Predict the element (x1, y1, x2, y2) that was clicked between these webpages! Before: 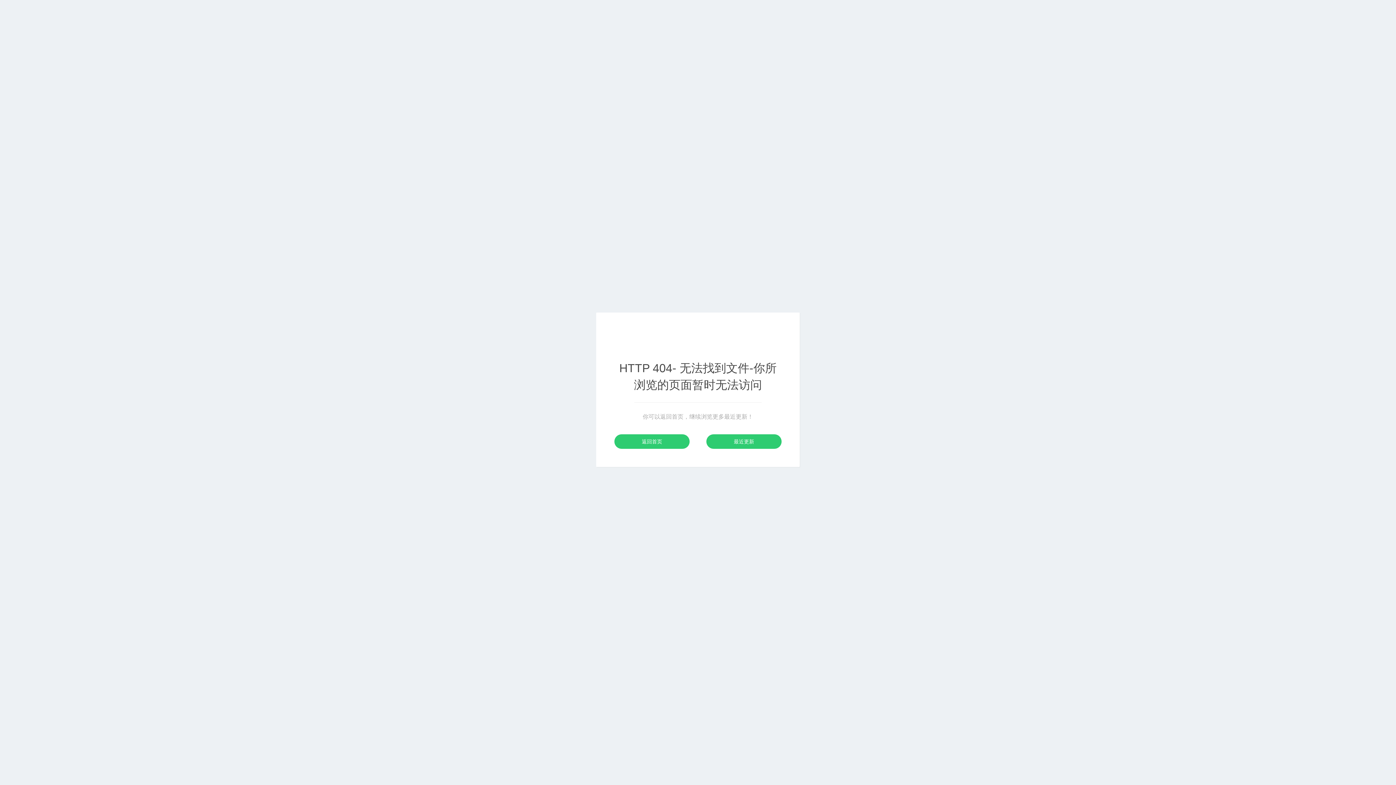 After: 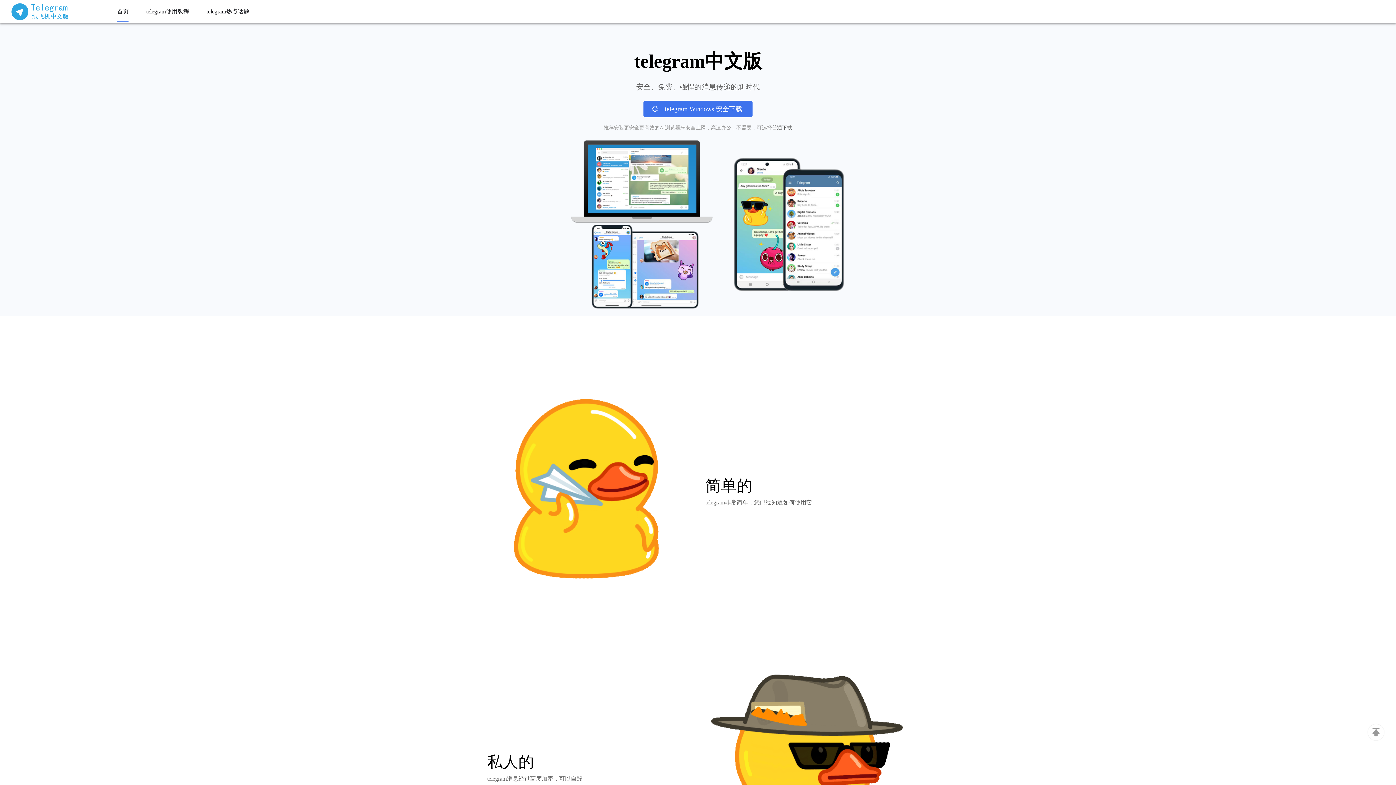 Action: bbox: (614, 434, 689, 449) label: 返回首页